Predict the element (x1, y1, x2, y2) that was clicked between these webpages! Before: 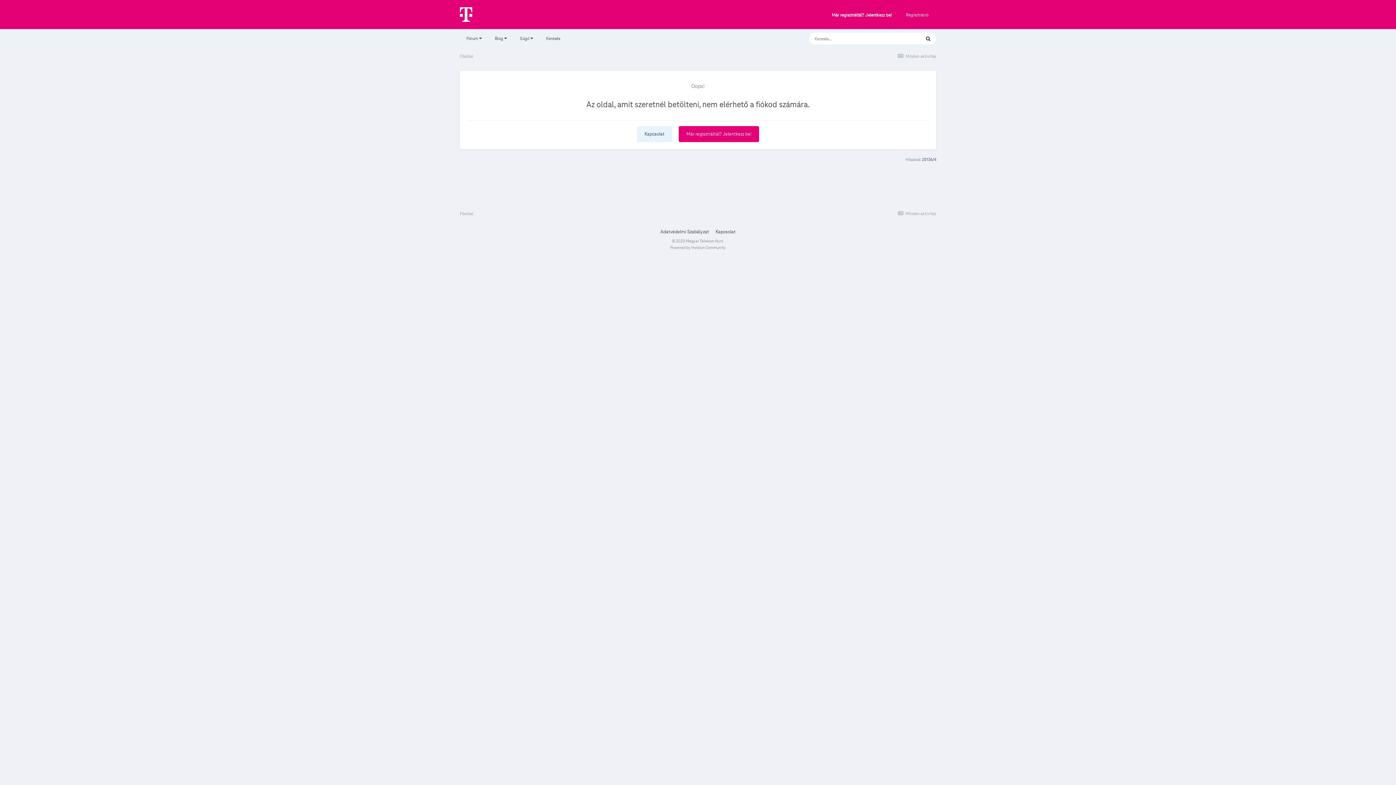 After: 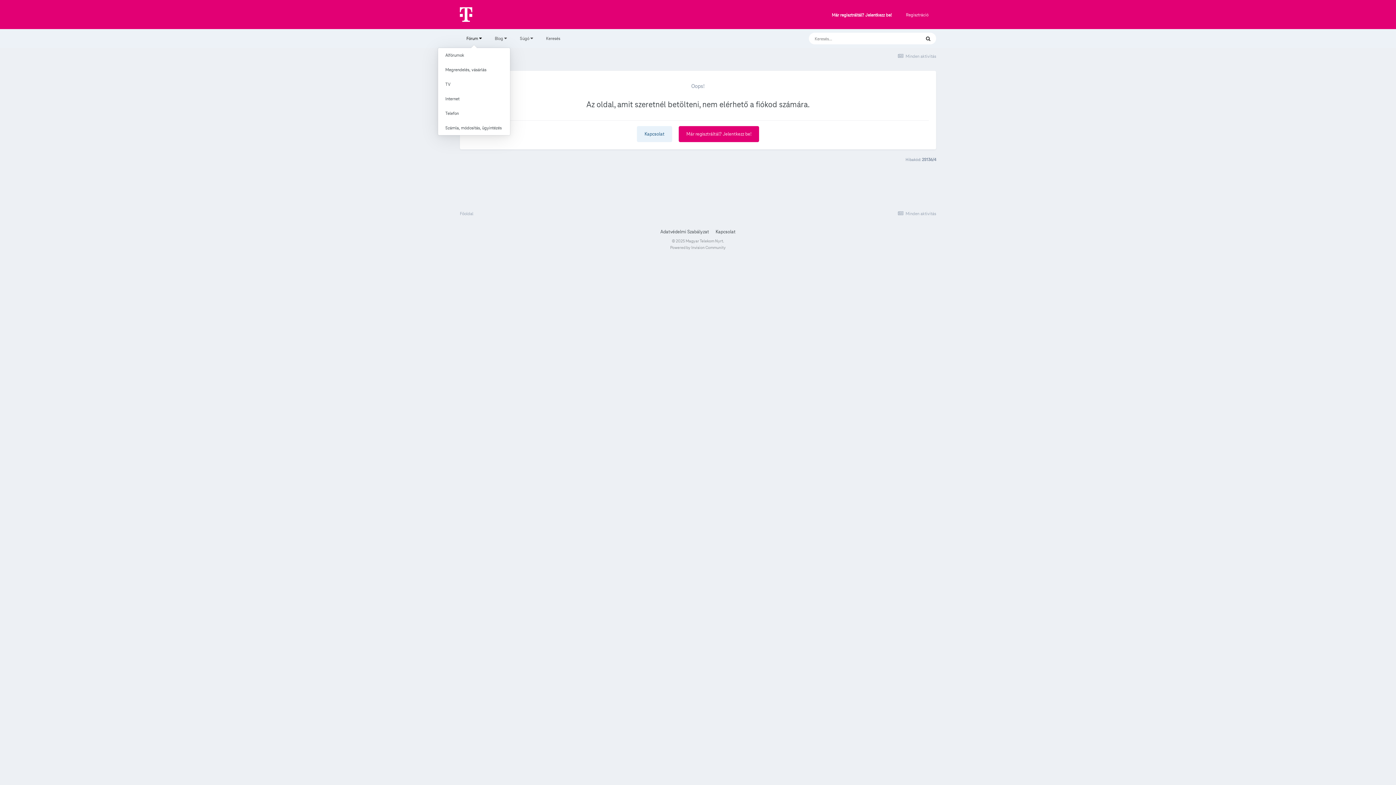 Action: bbox: (460, 29, 488, 48) label: Fórum 